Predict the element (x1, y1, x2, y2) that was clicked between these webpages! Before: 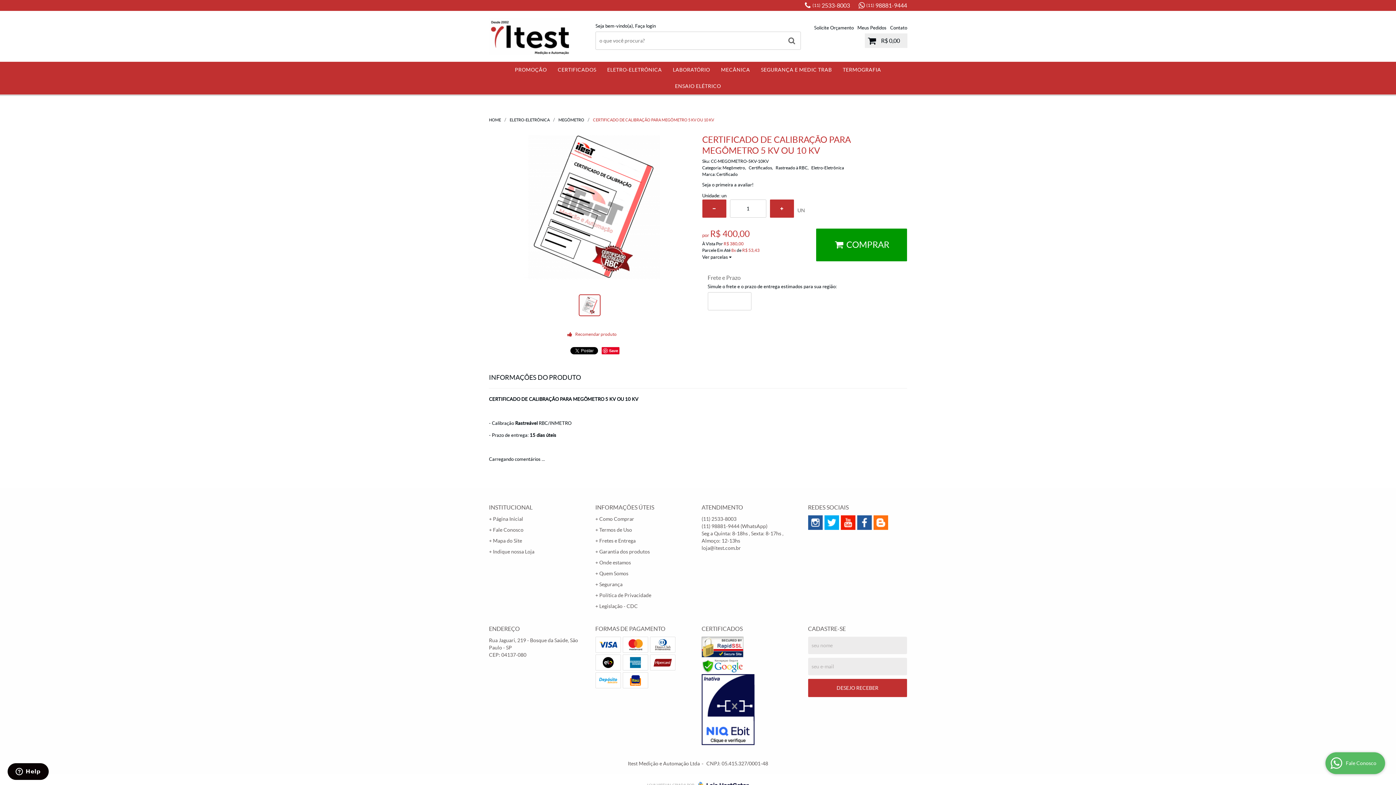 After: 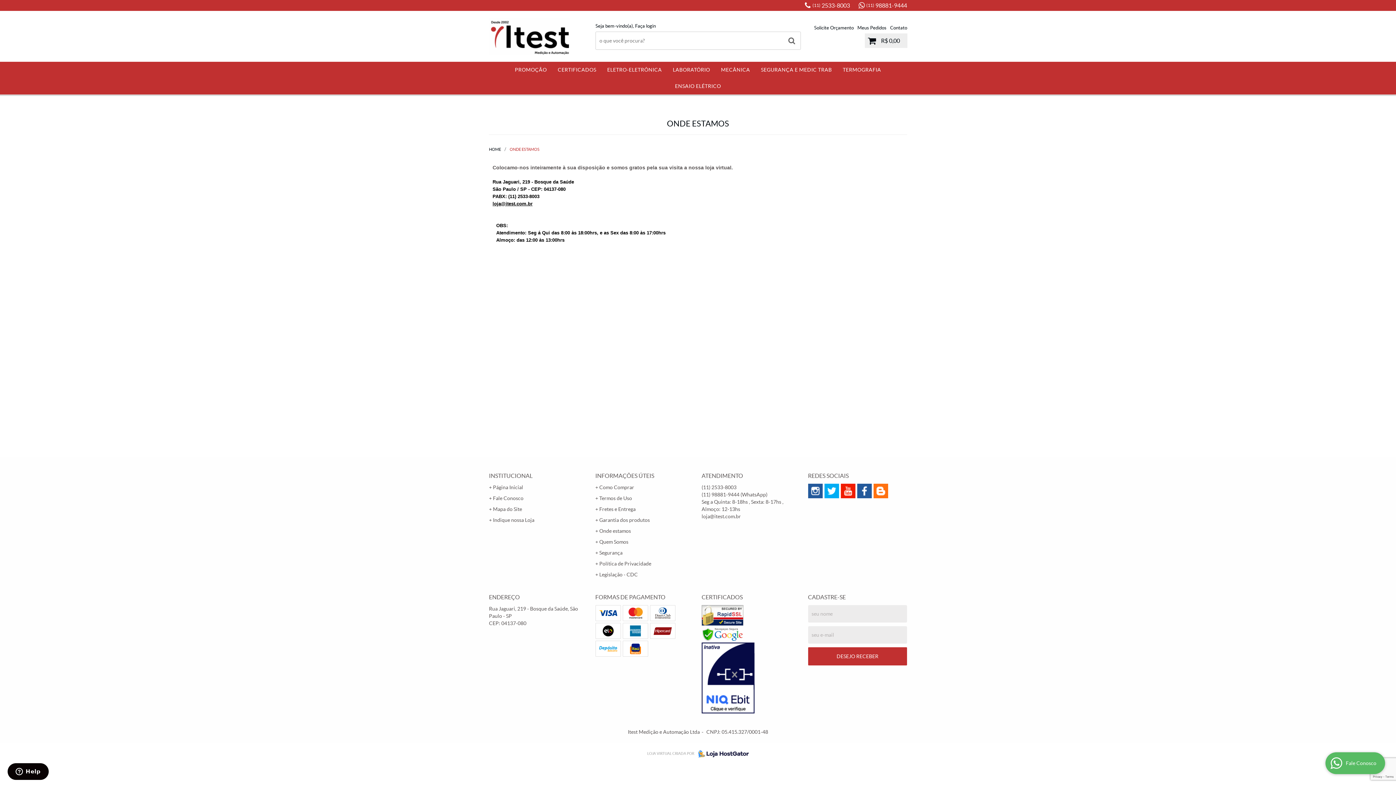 Action: label: Onde estamos bbox: (595, 559, 694, 566)